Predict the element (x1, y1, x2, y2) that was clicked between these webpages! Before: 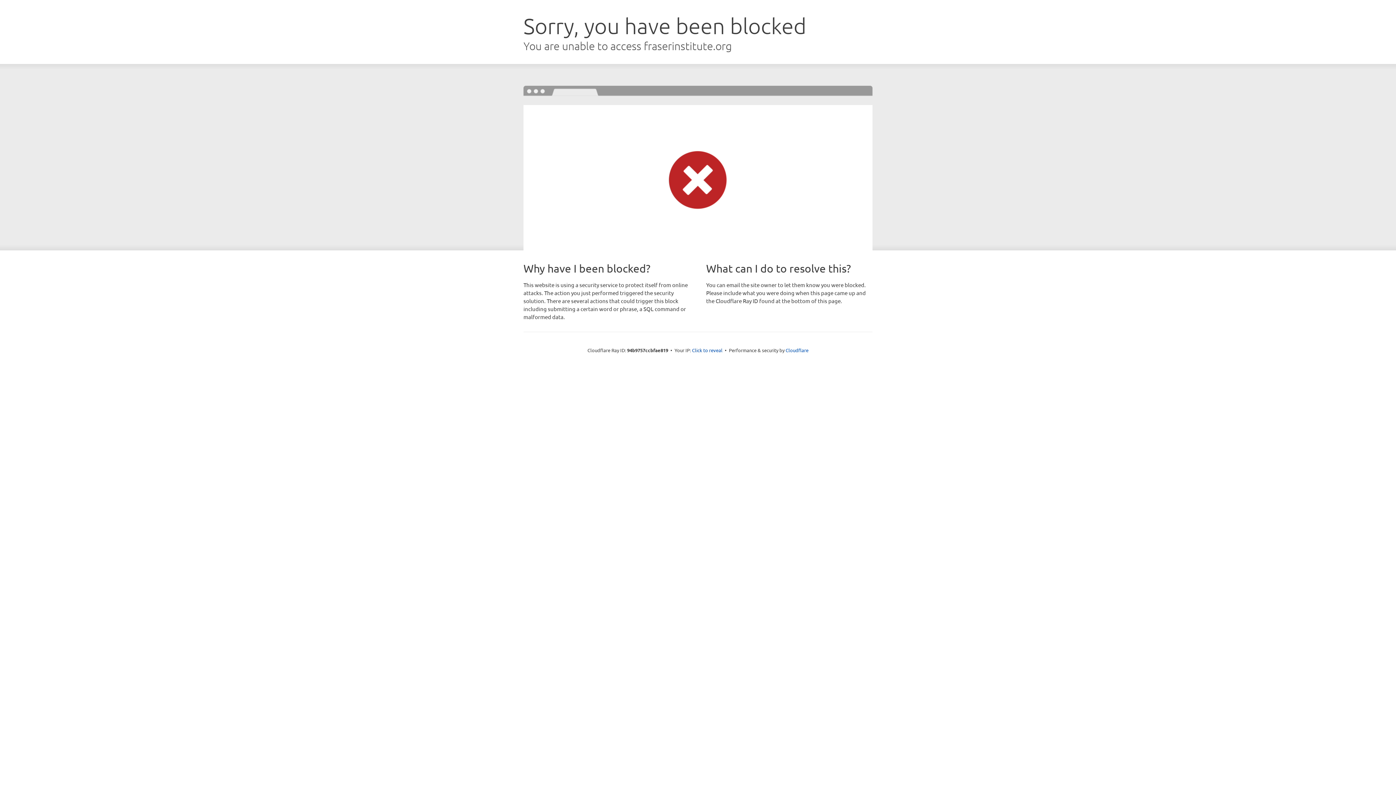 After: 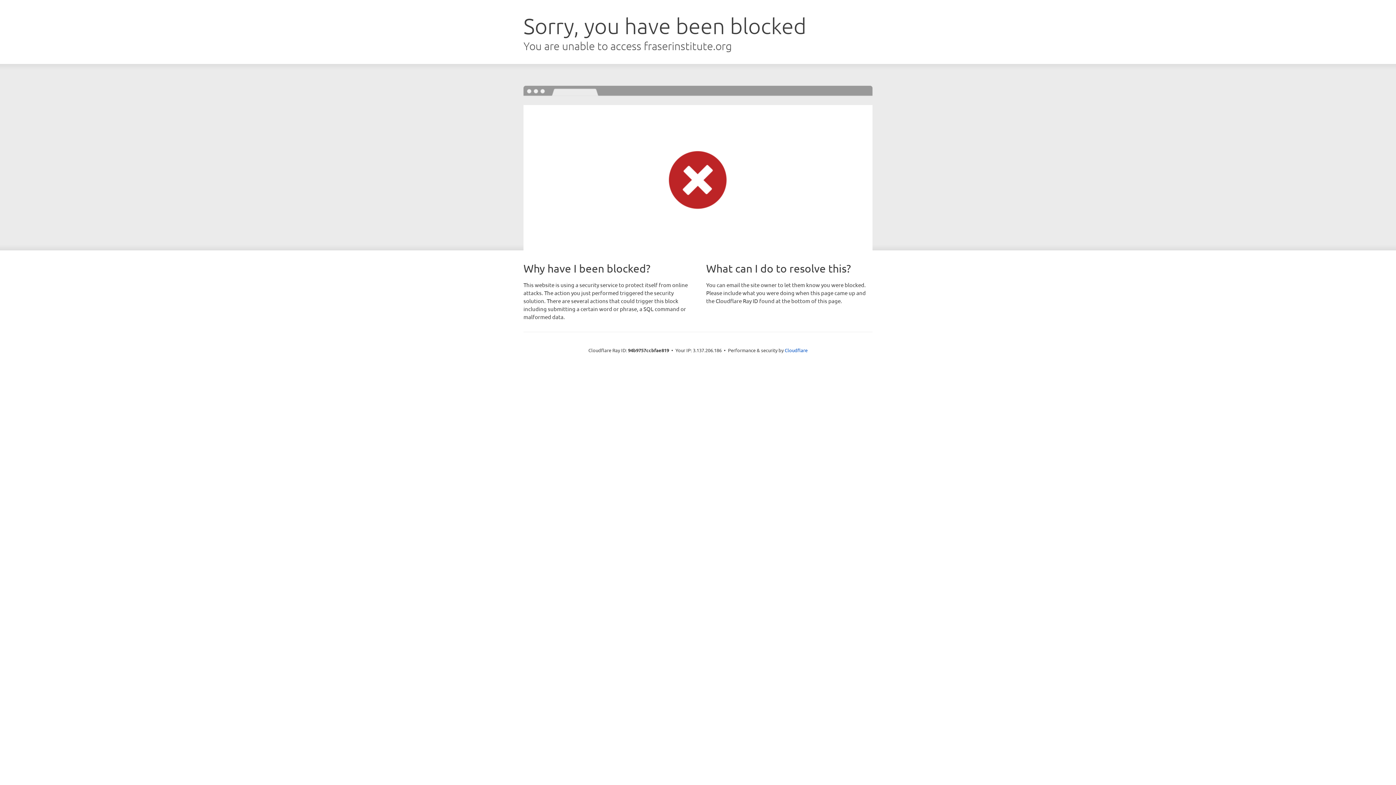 Action: label: Click to reveal bbox: (692, 346, 722, 353)